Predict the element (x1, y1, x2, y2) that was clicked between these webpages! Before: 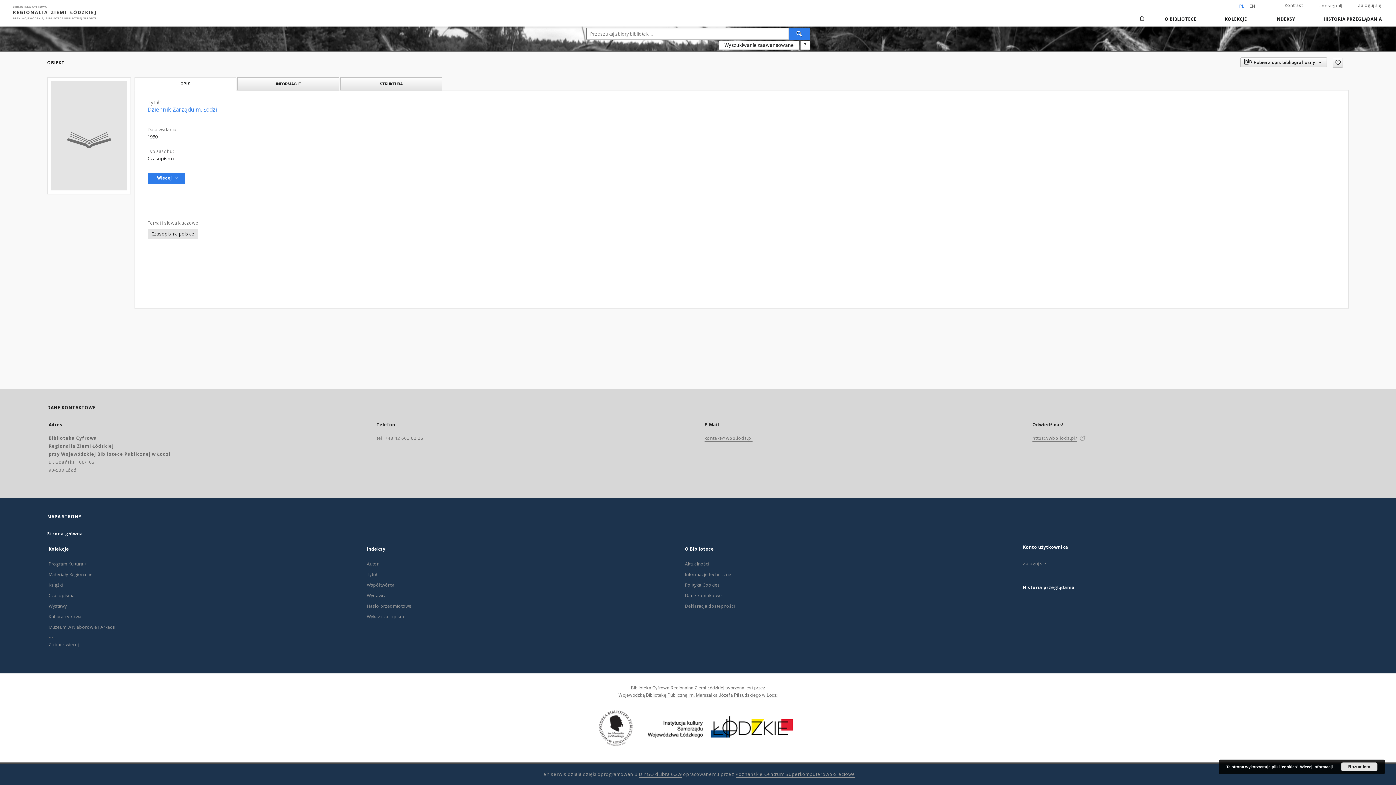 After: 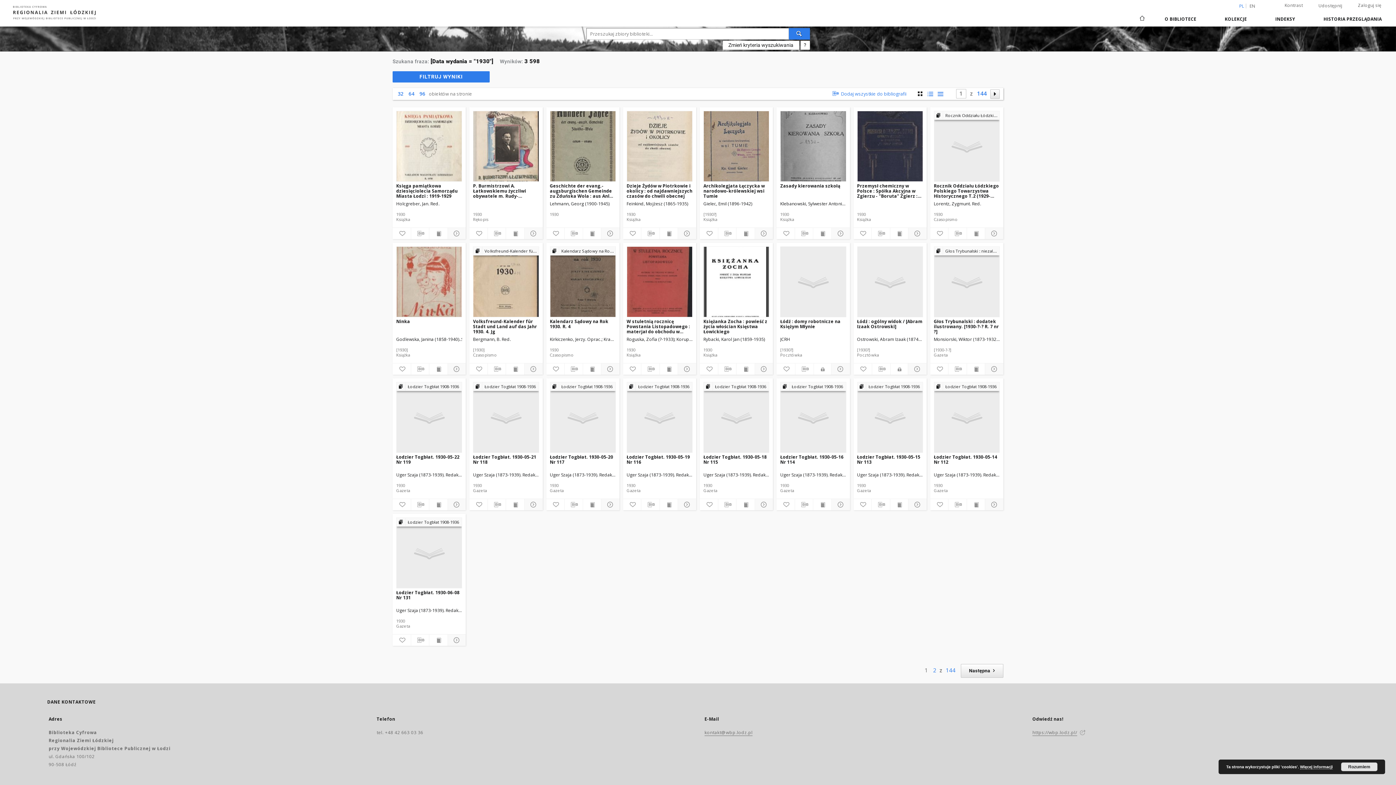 Action: bbox: (147, 133, 157, 140) label: 1930